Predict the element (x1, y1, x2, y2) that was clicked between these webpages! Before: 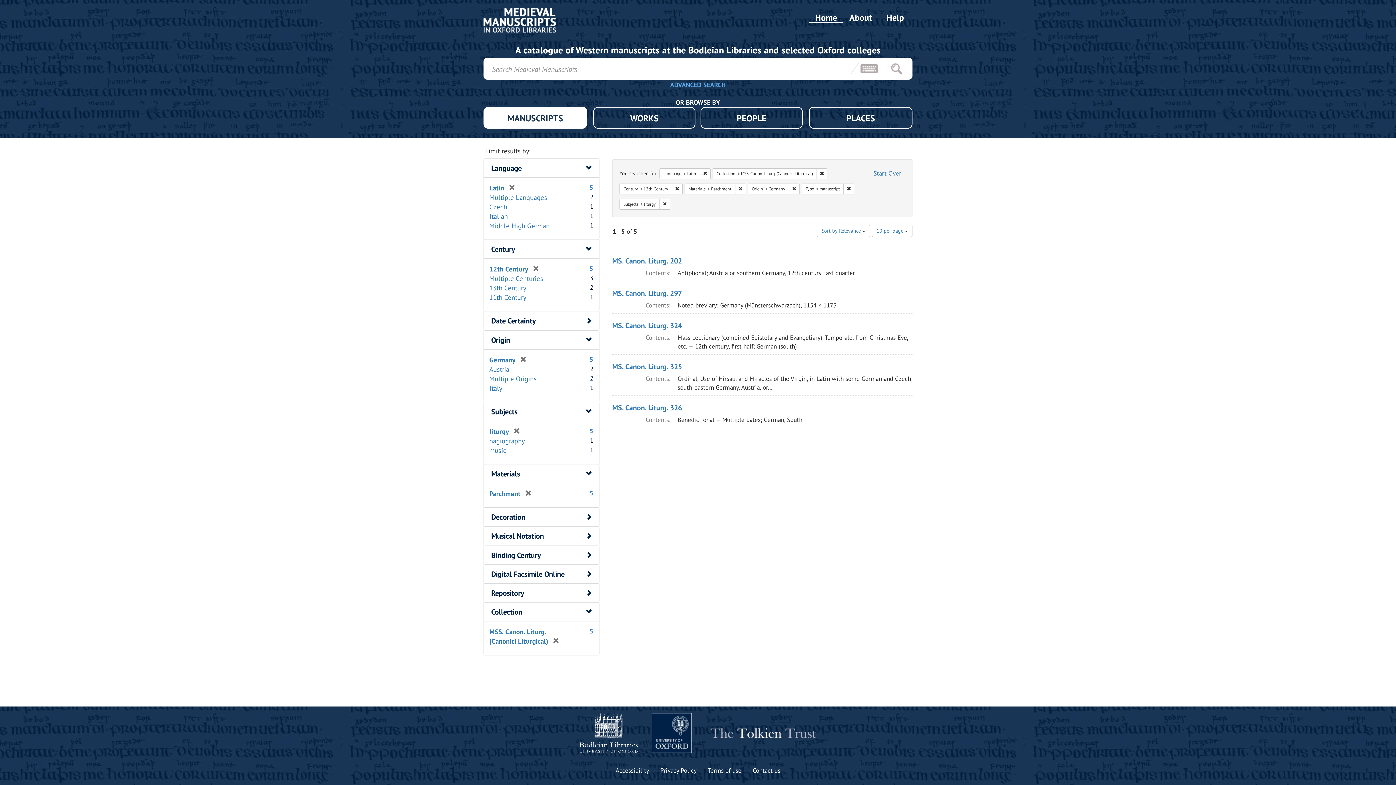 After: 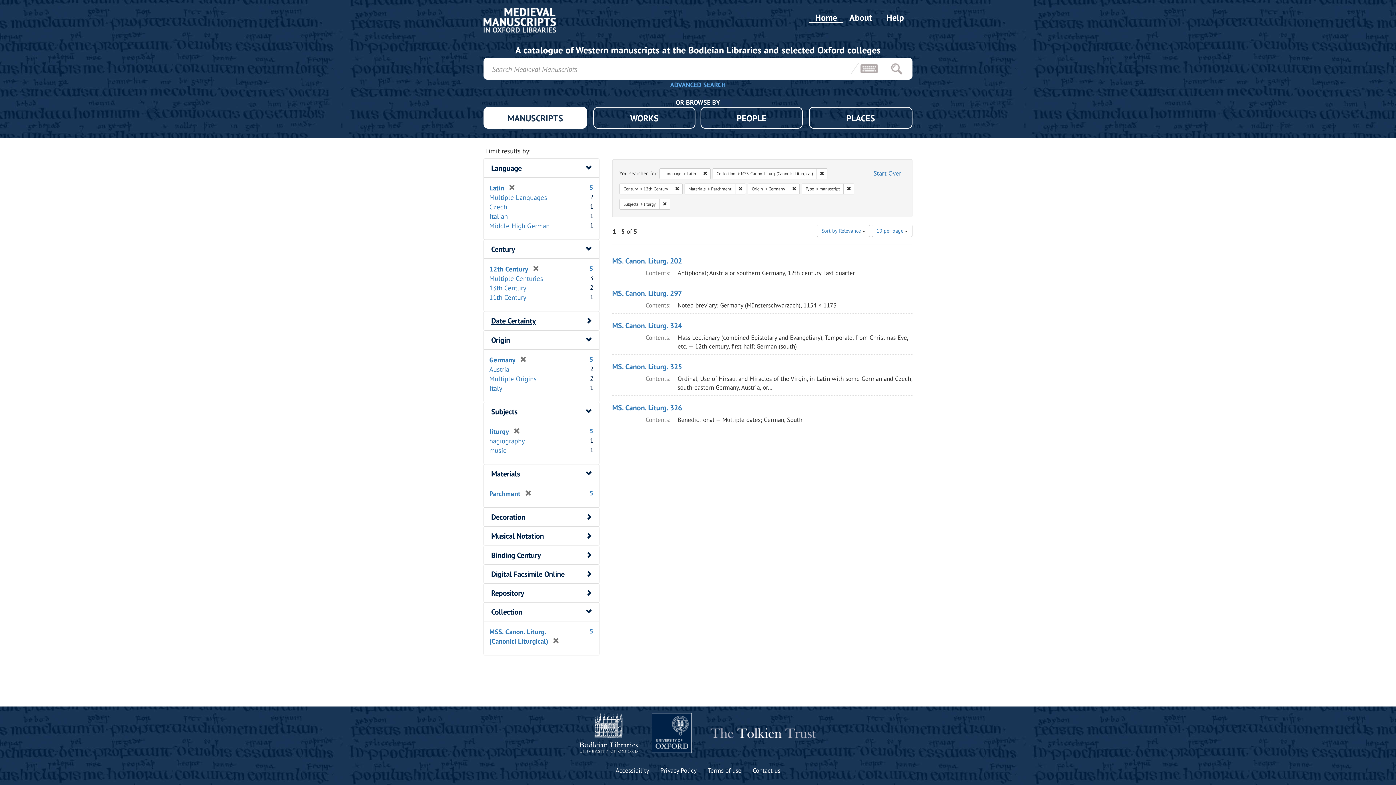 Action: bbox: (491, 316, 536, 325) label: Date Certainty